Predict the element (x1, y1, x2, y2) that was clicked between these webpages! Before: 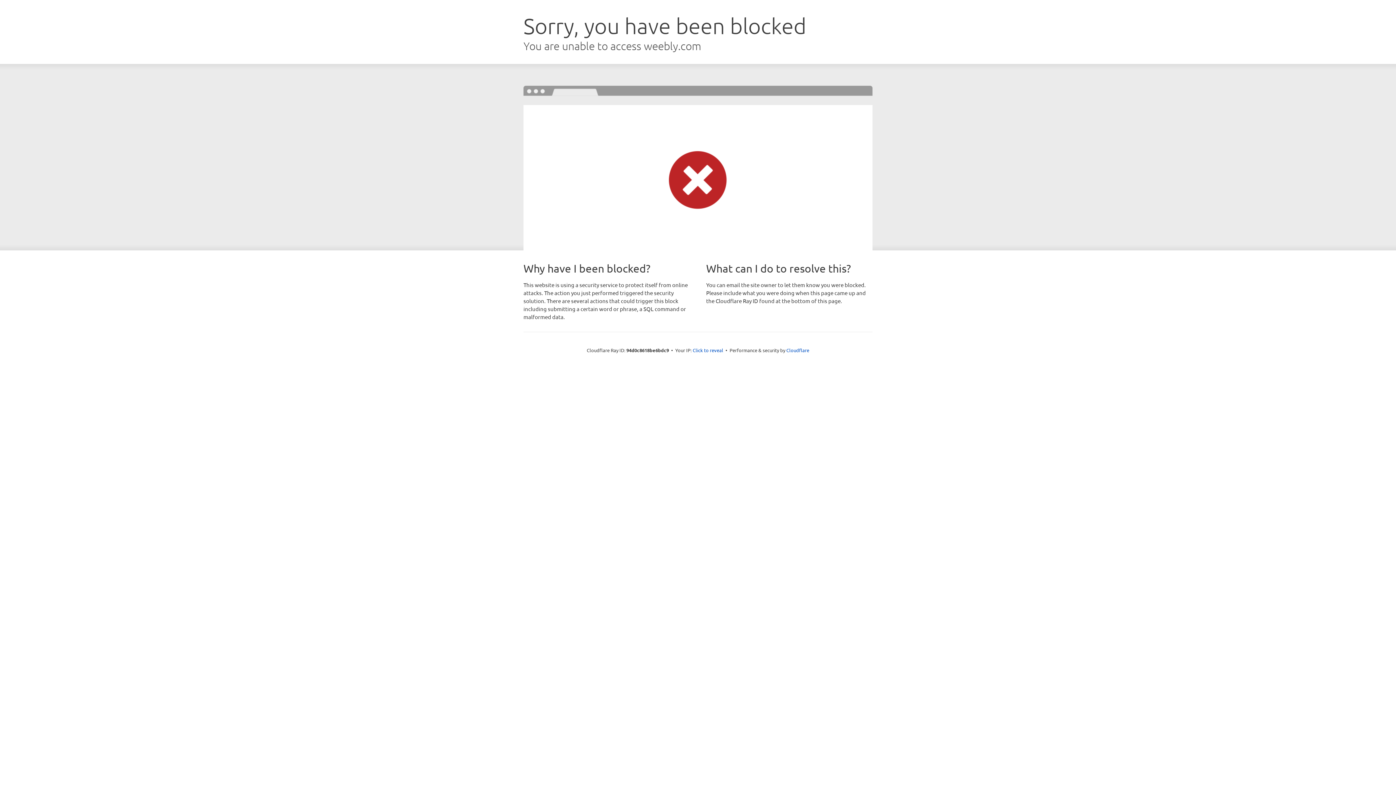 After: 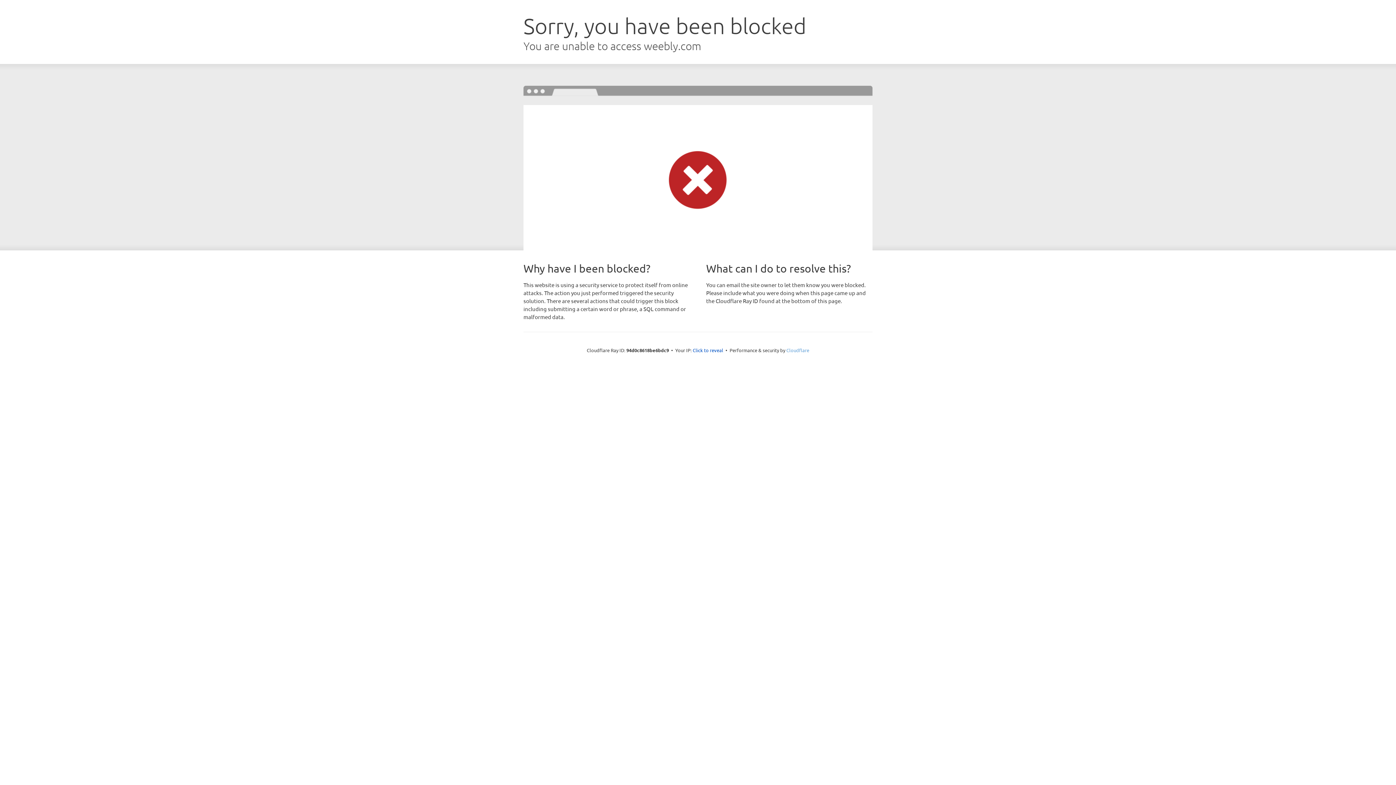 Action: bbox: (786, 347, 809, 353) label: Cloudflare